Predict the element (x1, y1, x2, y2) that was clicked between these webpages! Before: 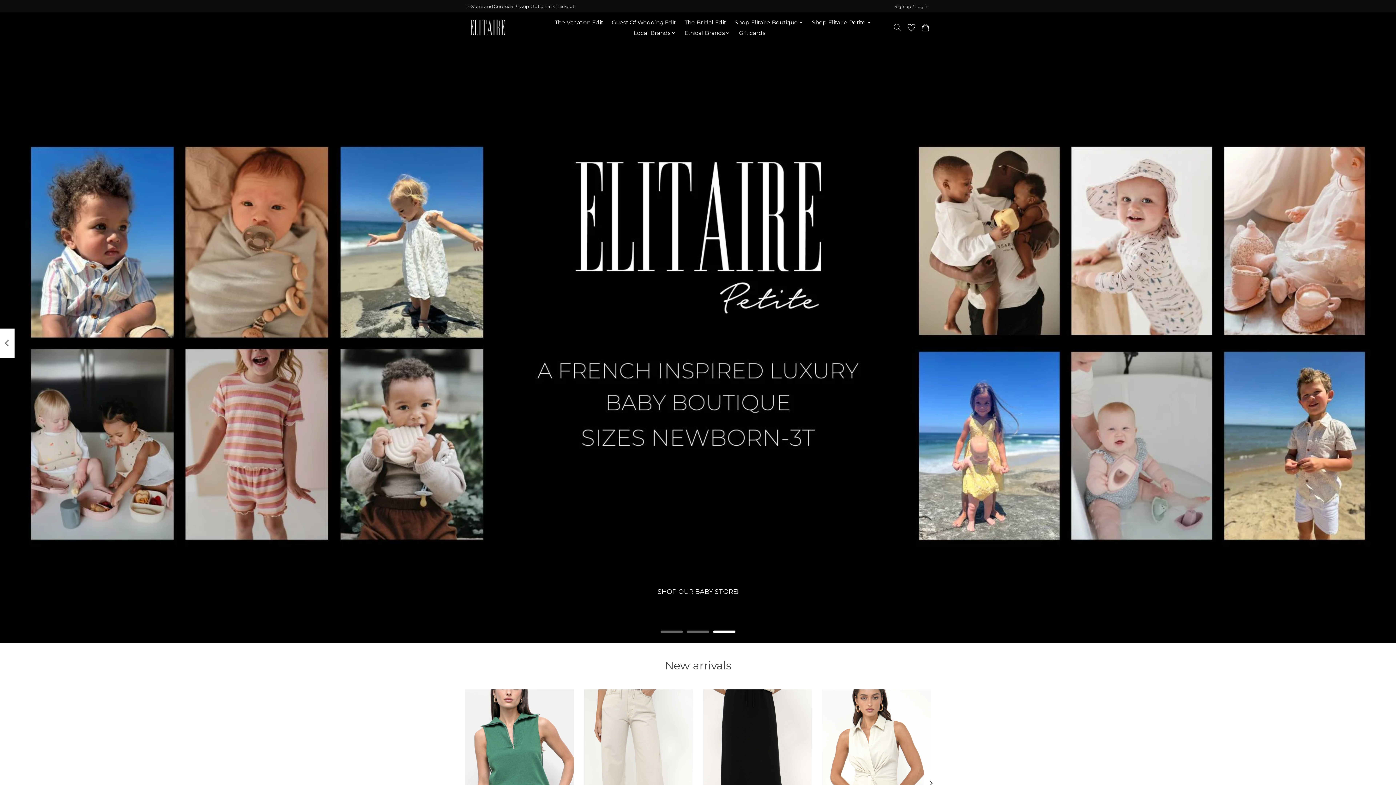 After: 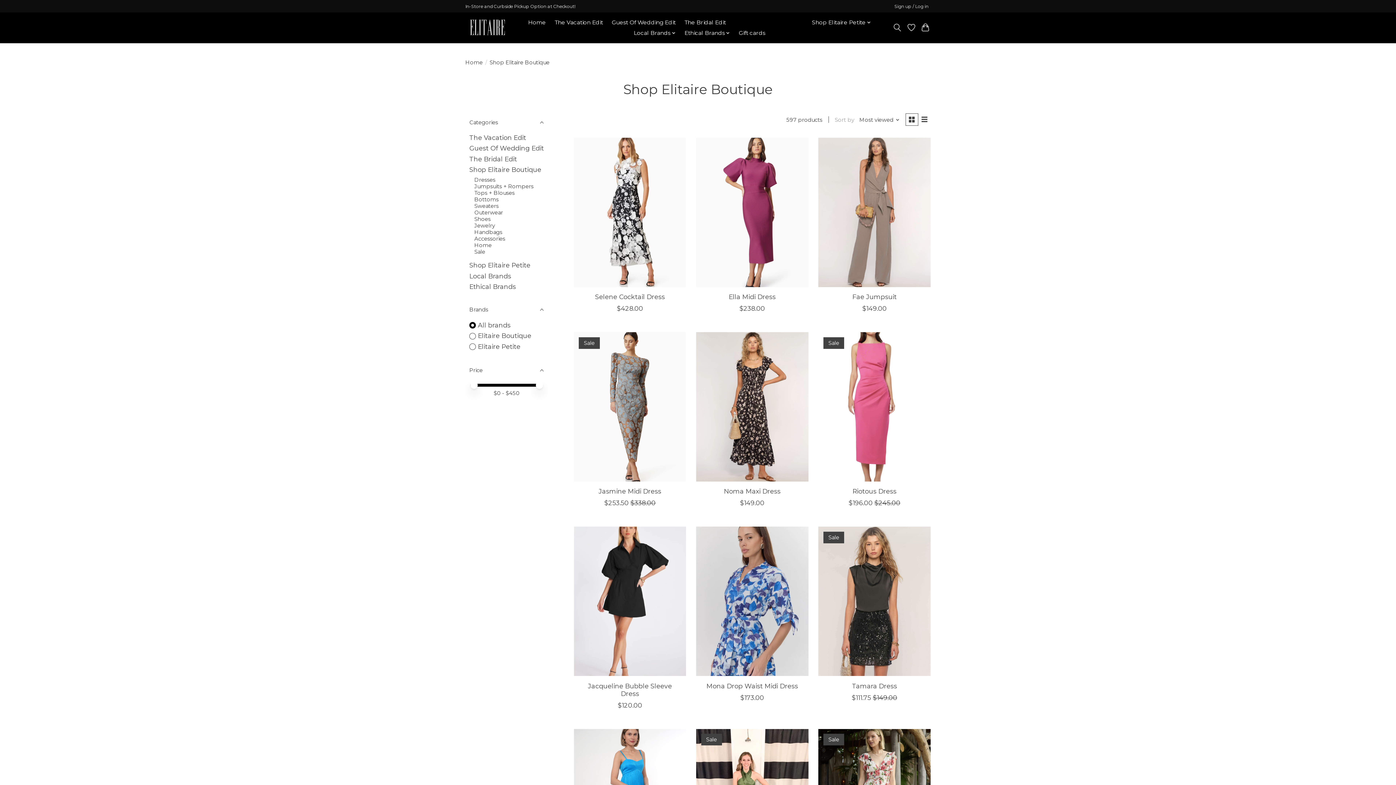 Action: bbox: (732, 17, 805, 27) label: Shop Elitaire Boutique